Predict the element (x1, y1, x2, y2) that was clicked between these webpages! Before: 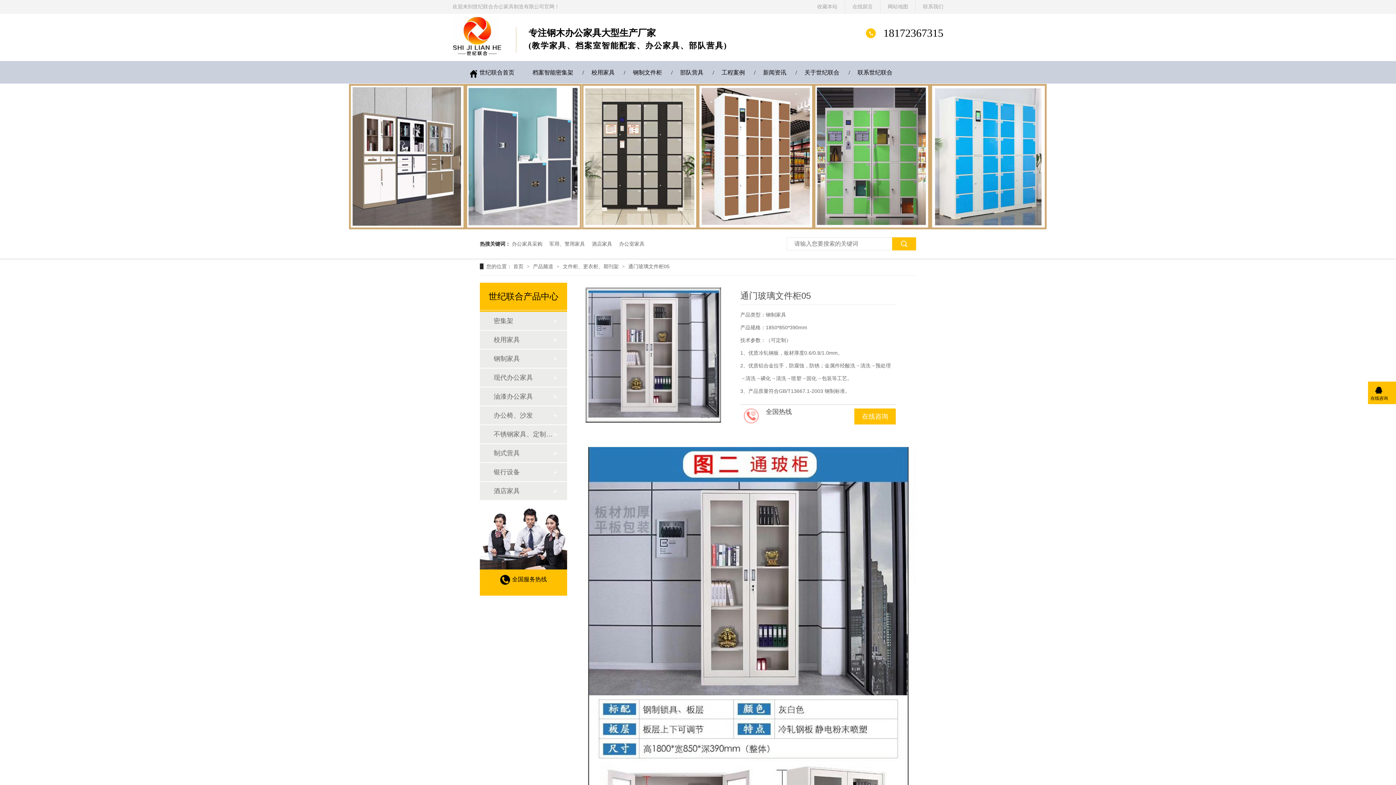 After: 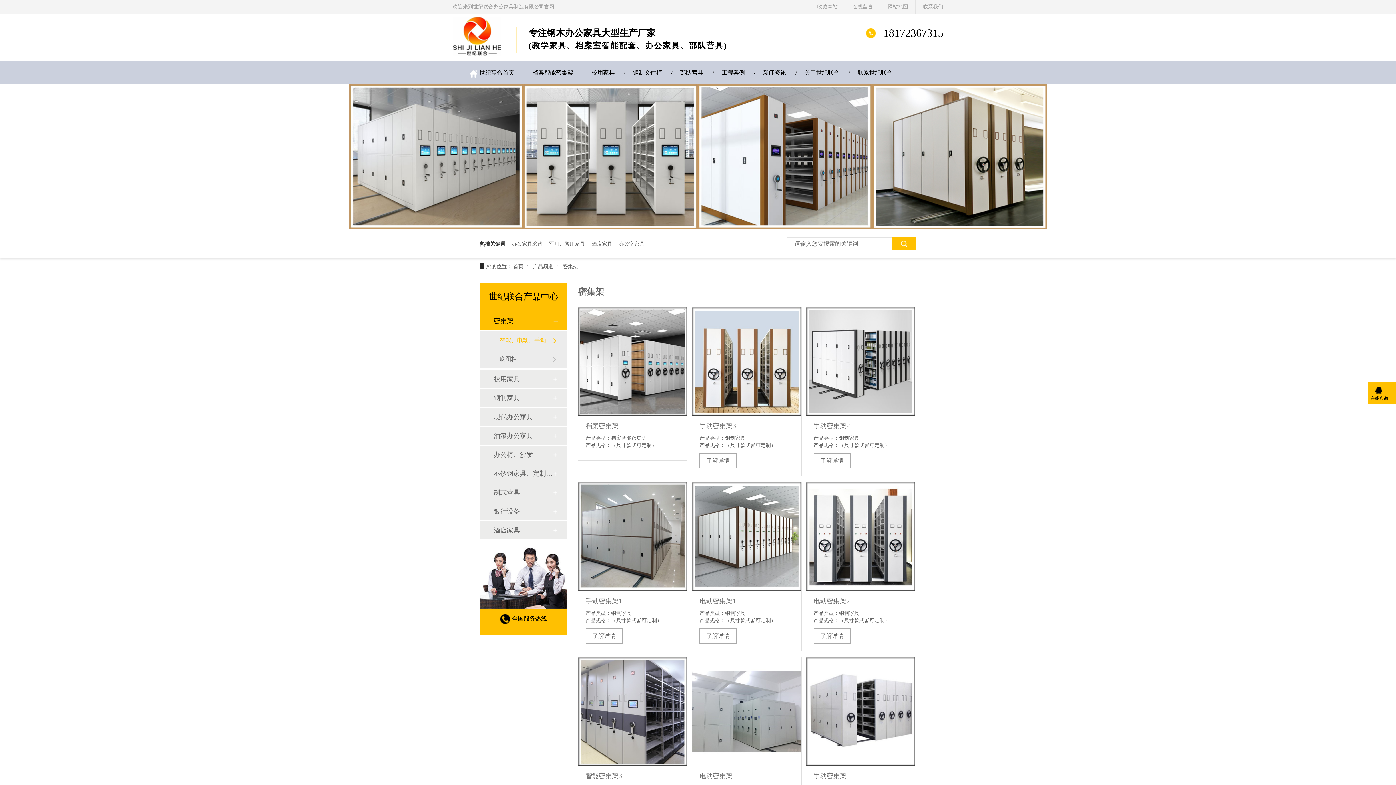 Action: bbox: (521, 61, 584, 84) label: 档案智能密集架